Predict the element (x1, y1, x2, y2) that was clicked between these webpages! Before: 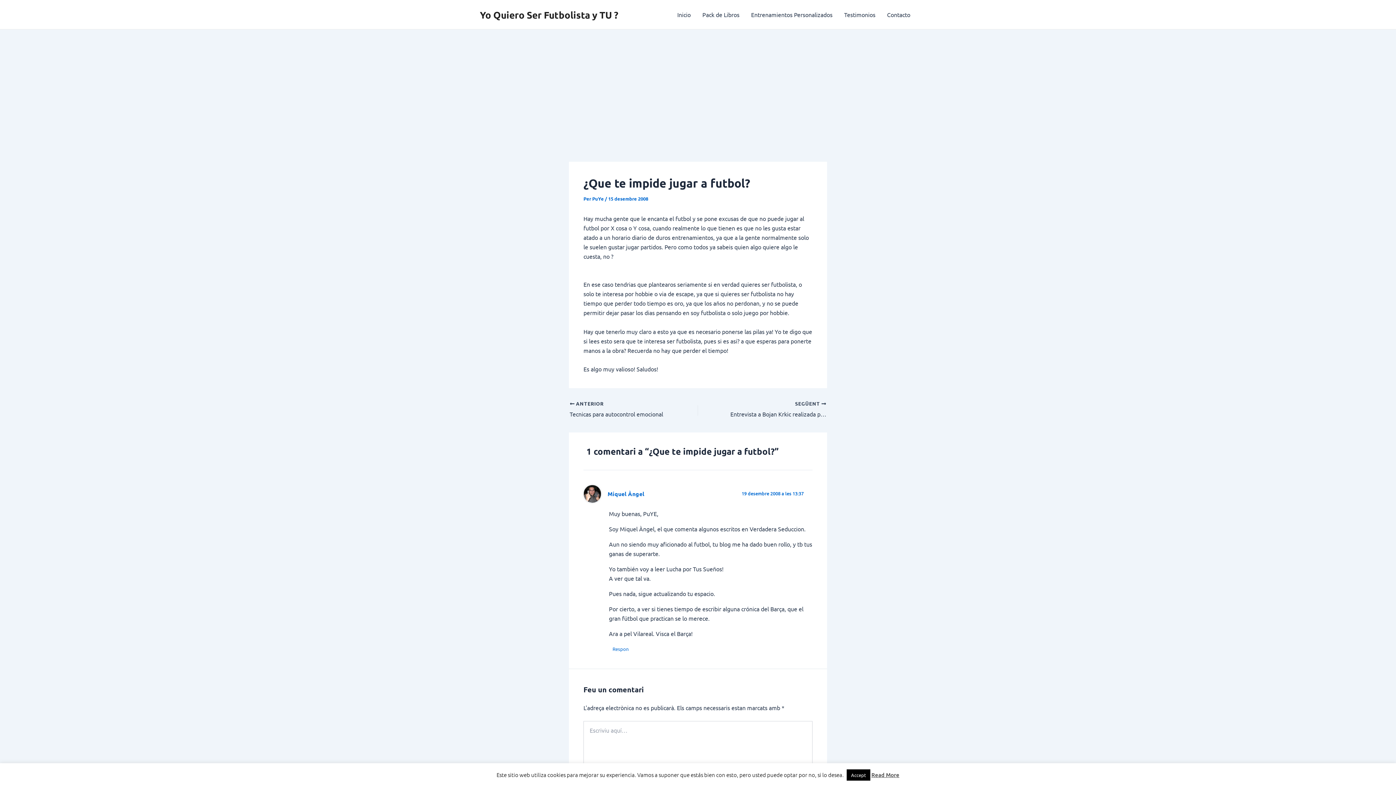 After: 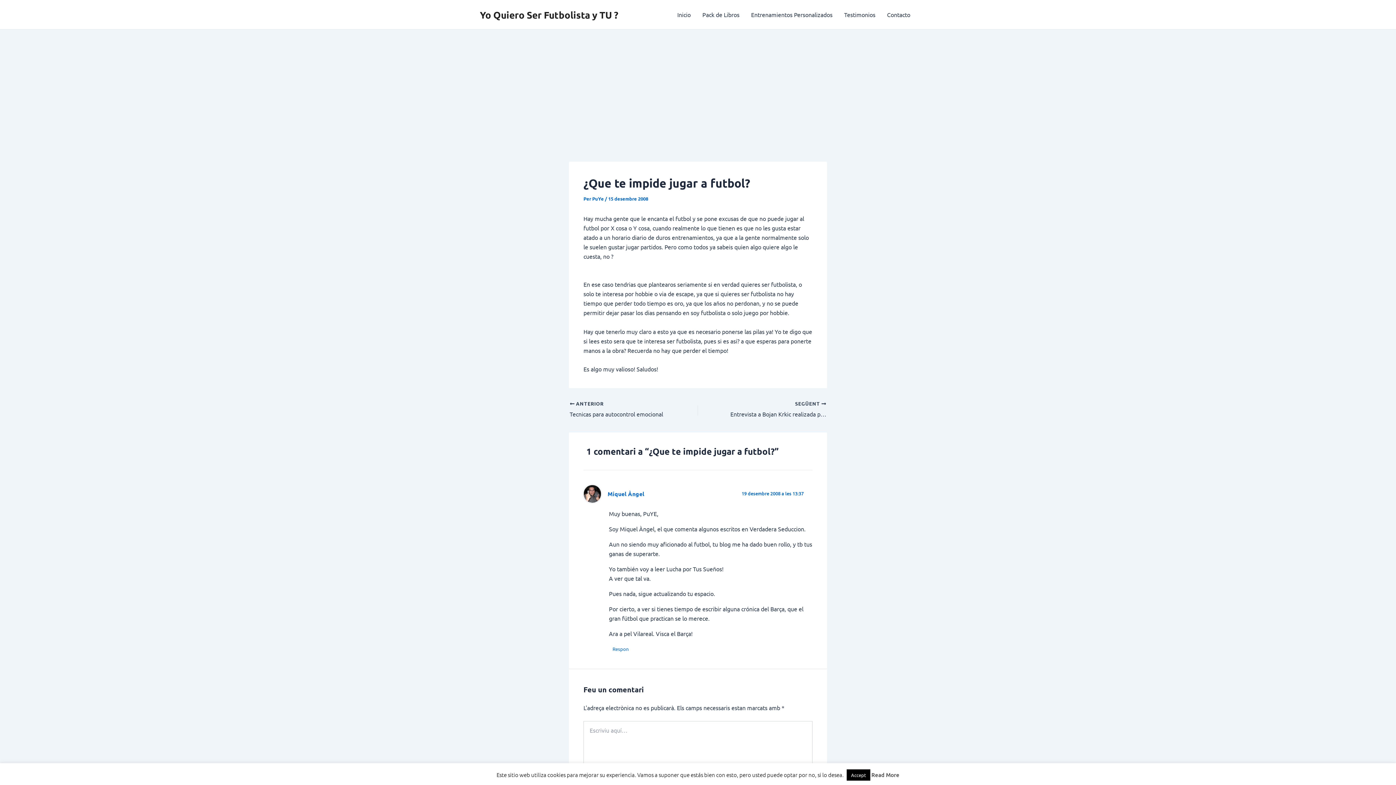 Action: bbox: (871, 771, 899, 778) label: Read More